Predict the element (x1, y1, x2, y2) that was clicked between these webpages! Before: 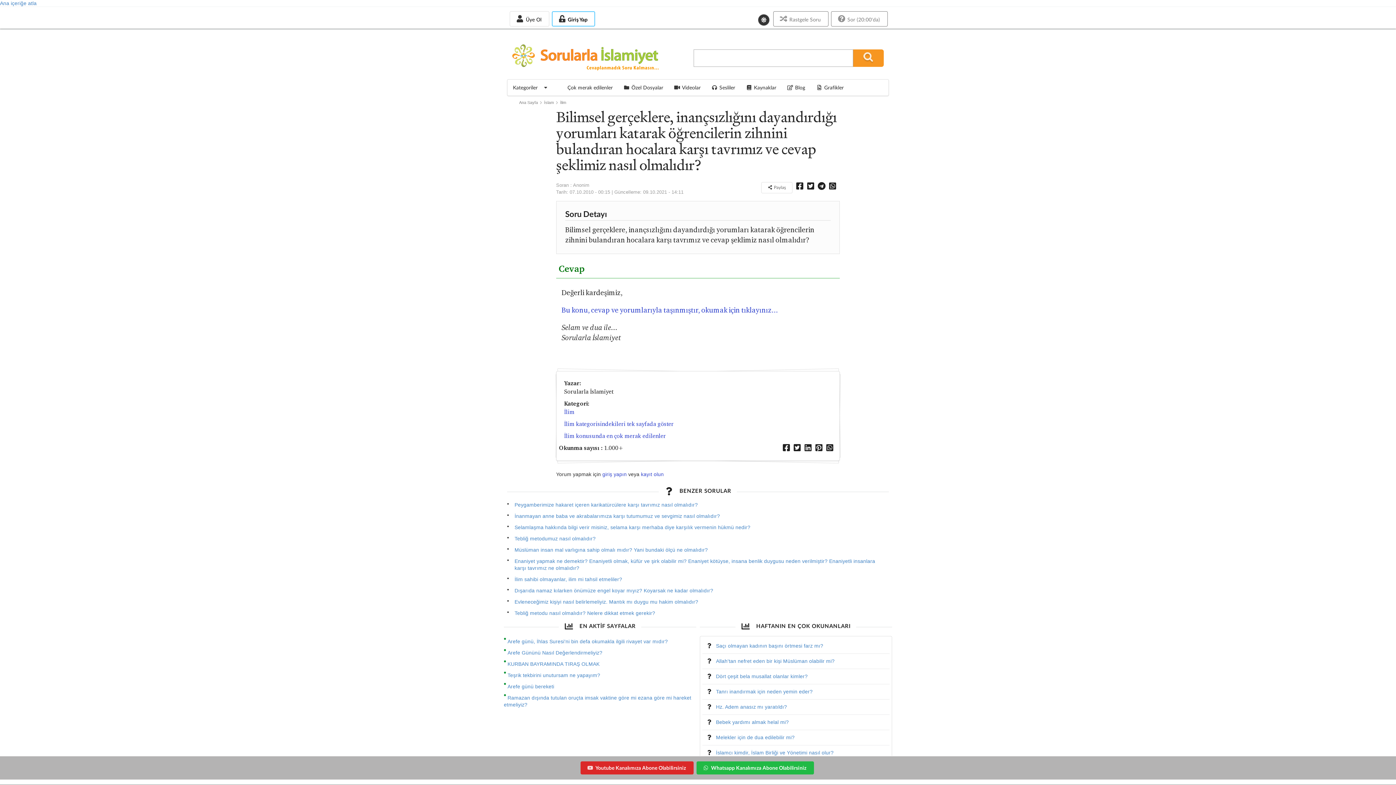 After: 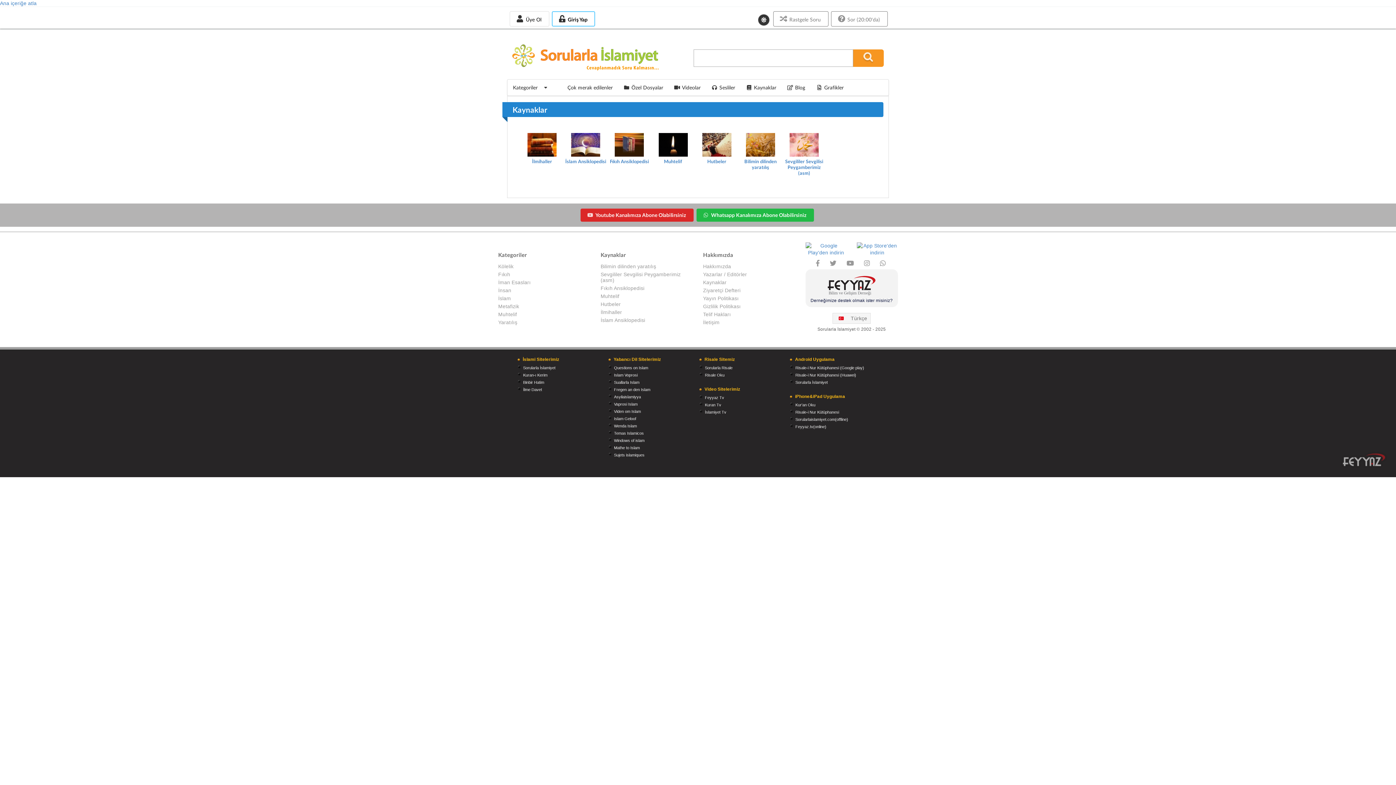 Action: bbox: (740, 79, 782, 95) label: Kaynaklar